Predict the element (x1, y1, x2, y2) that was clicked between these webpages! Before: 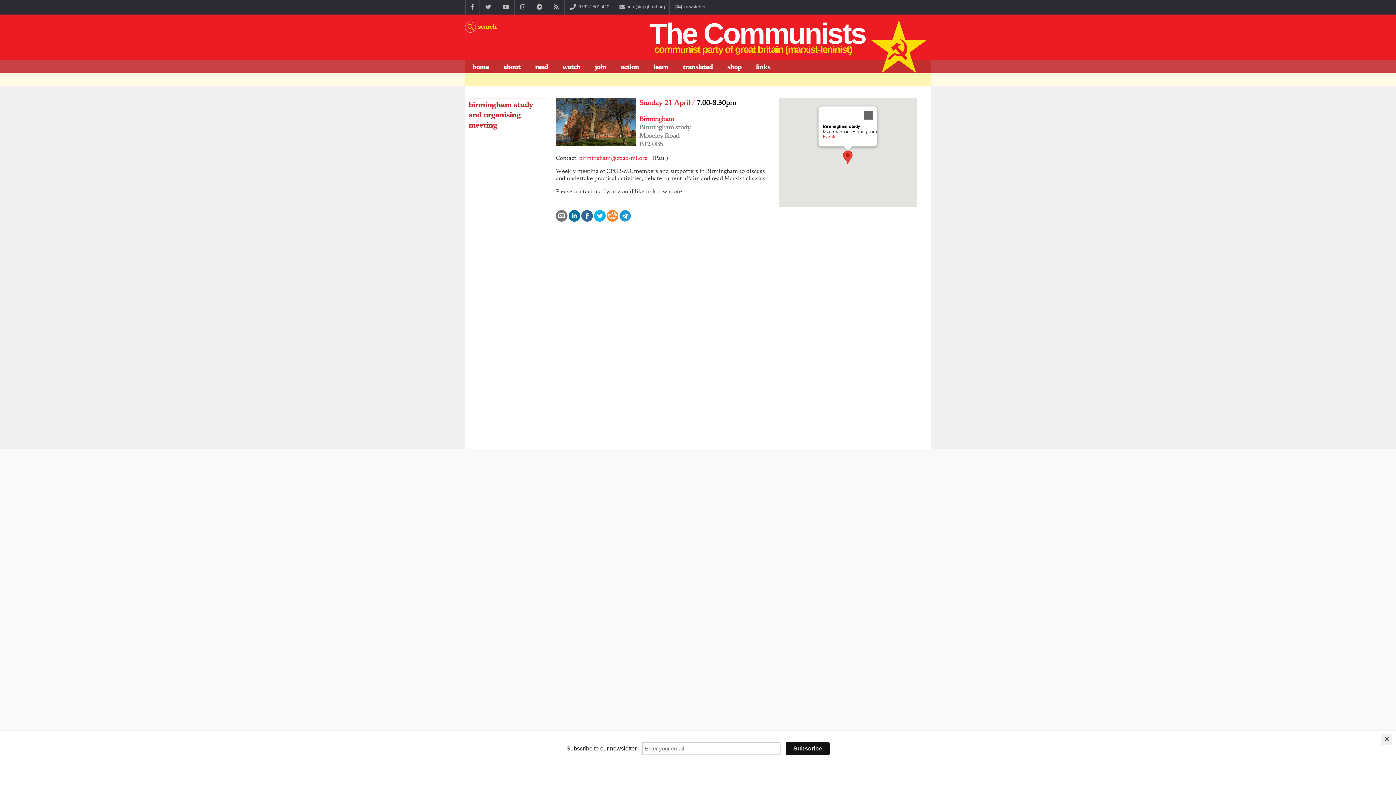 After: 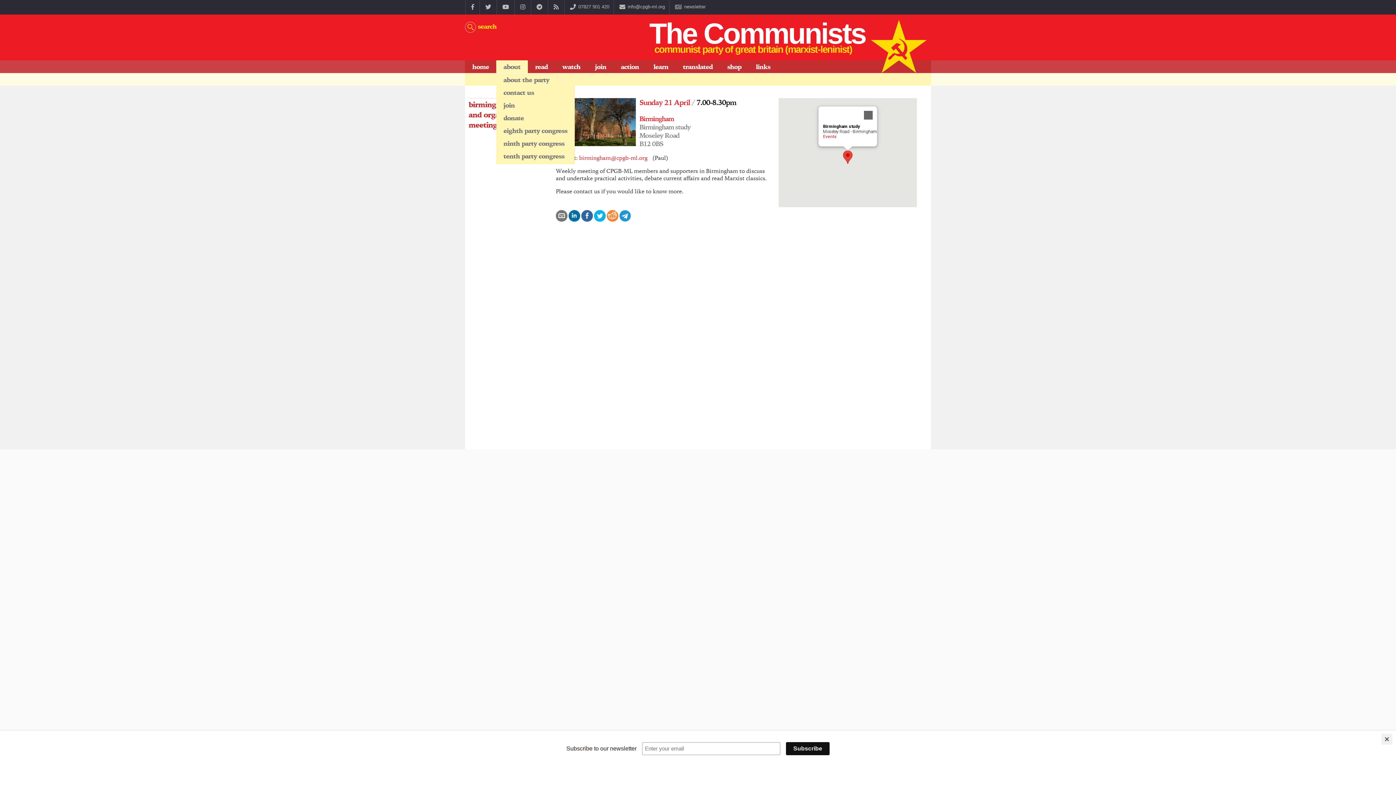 Action: bbox: (496, 60, 527, 73) label: about